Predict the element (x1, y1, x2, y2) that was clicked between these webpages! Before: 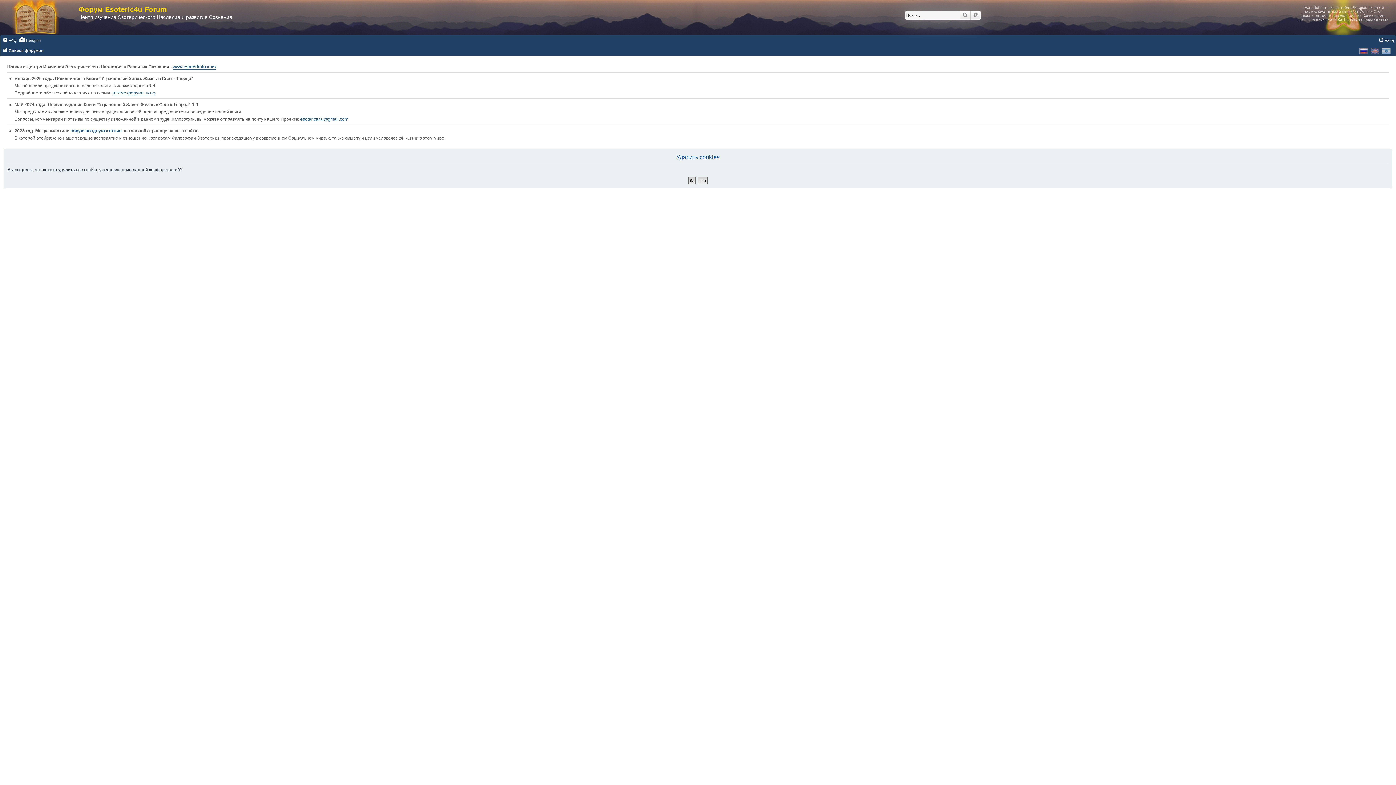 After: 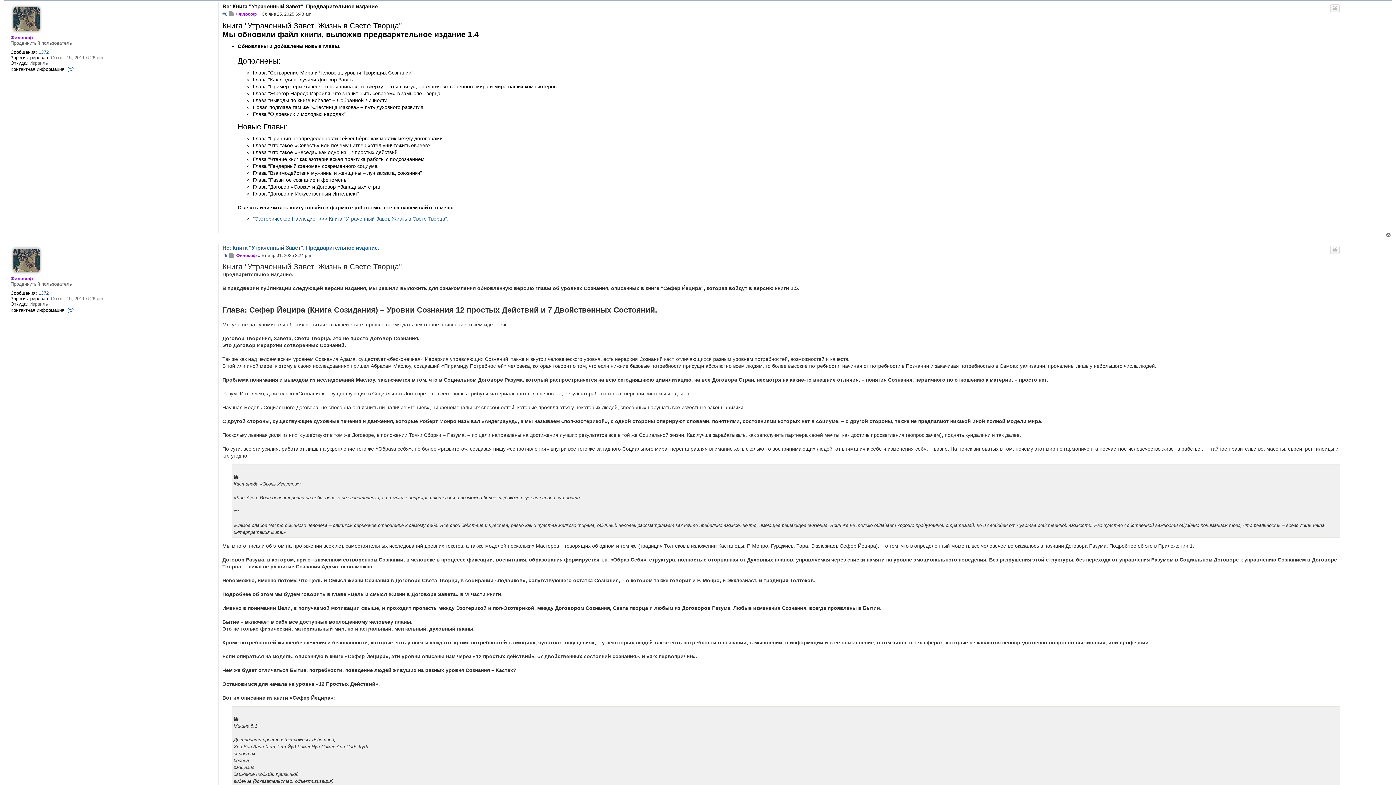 Action: label: в теме форума ниже bbox: (112, 90, 155, 96)